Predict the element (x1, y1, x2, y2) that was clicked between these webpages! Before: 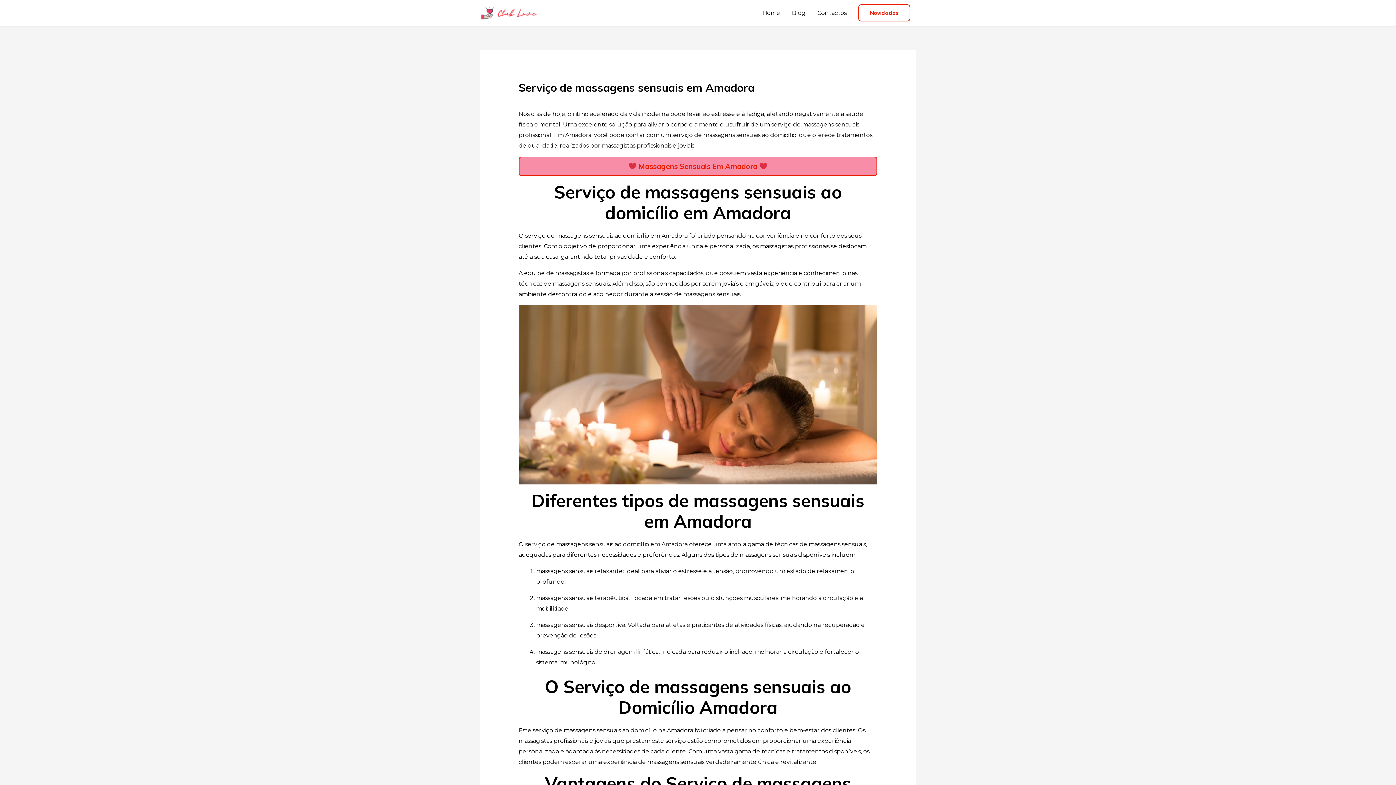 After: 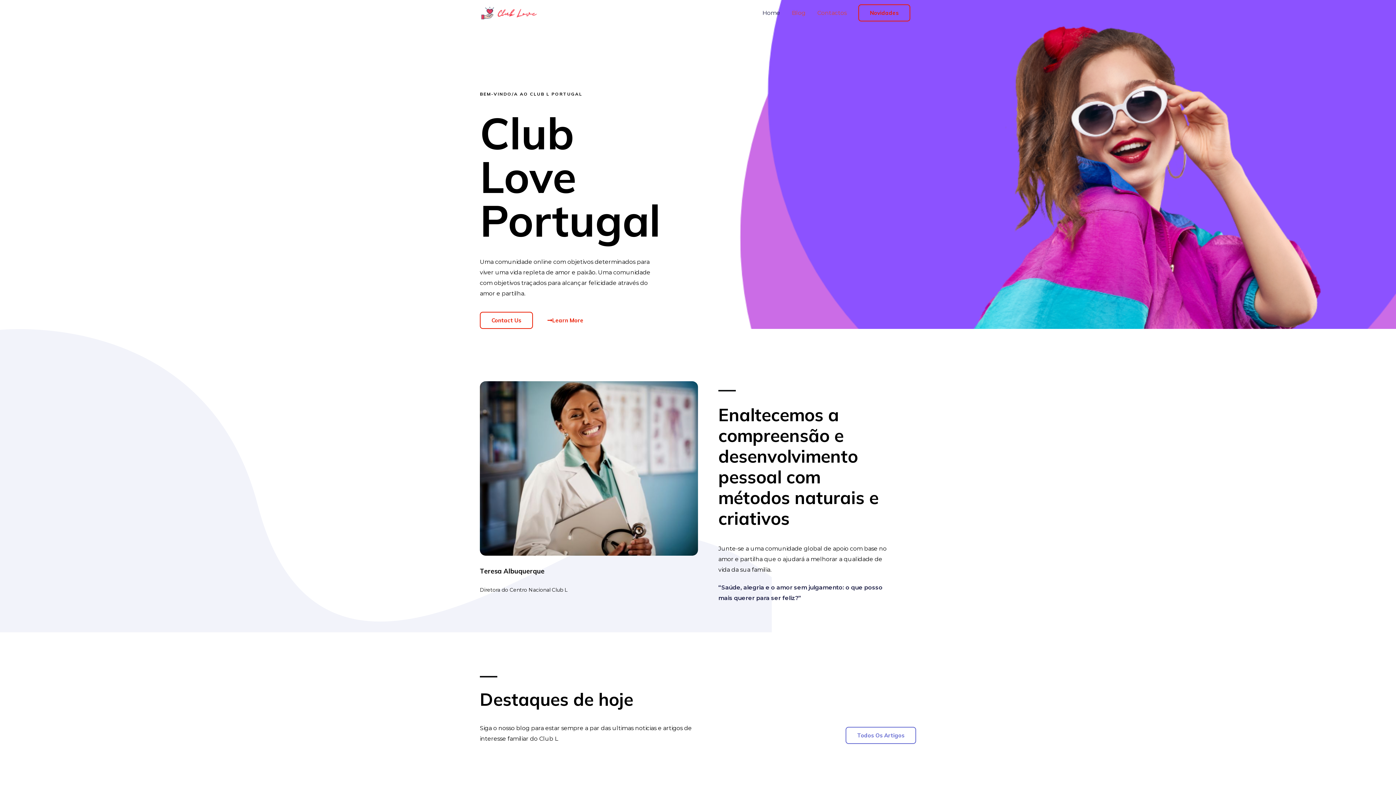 Action: bbox: (480, 9, 538, 16)